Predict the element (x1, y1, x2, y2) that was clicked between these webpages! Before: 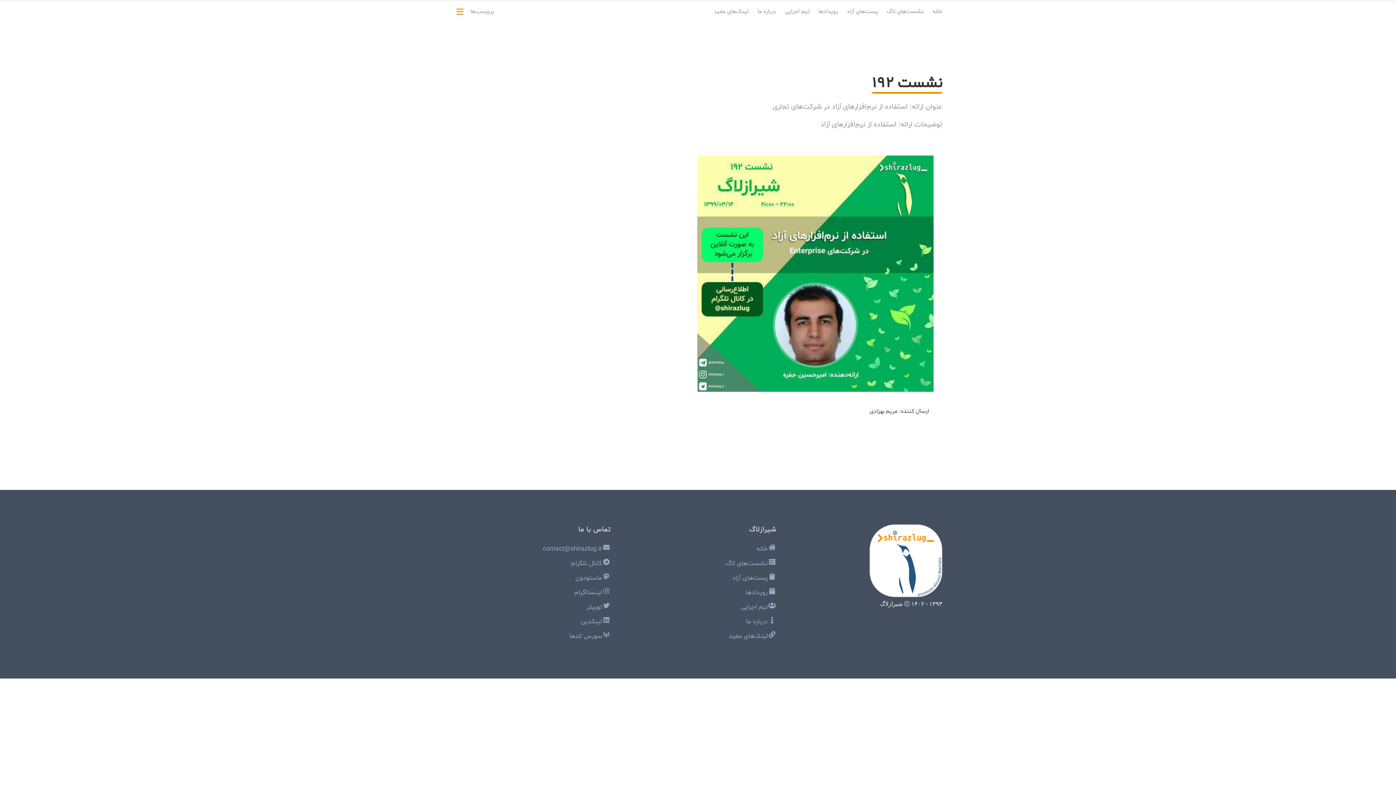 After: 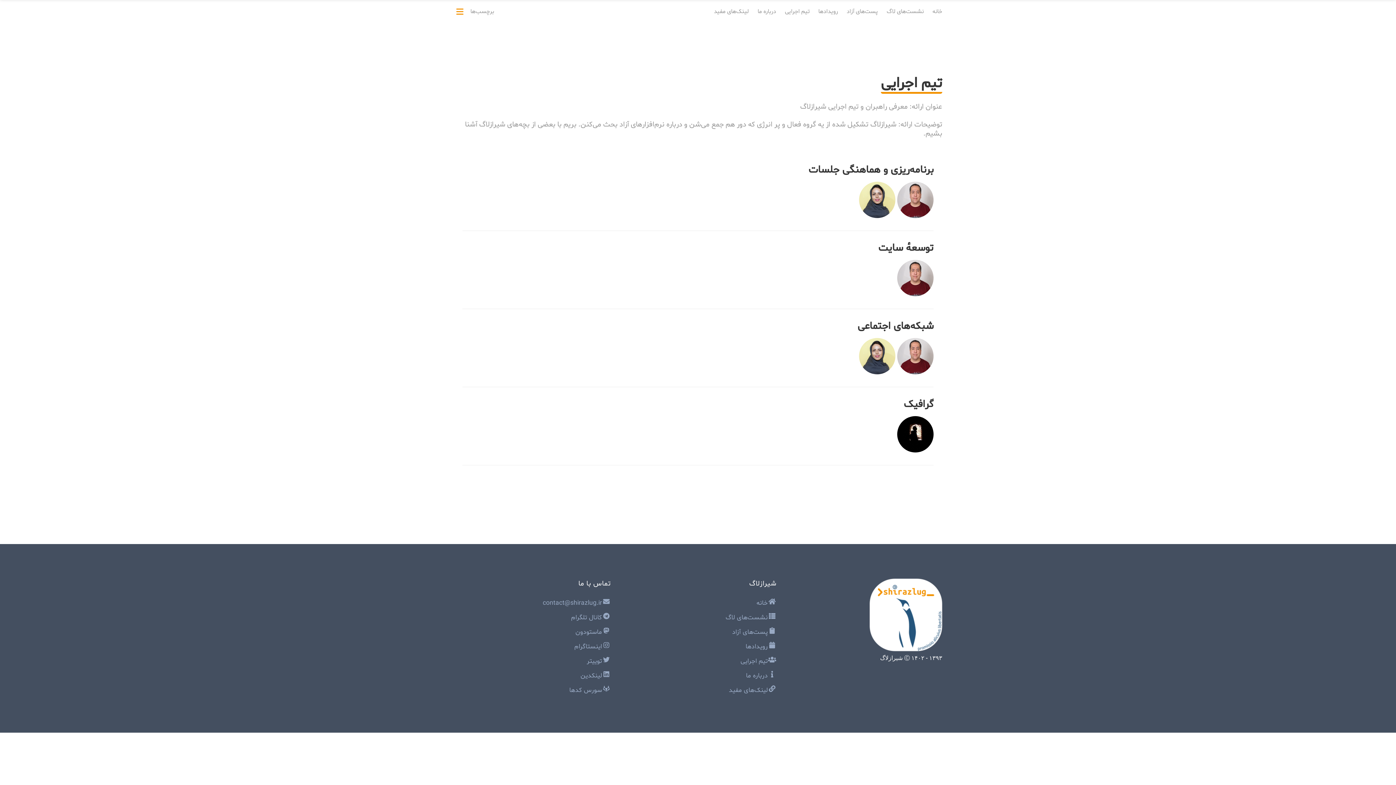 Action: label: تیم اجرایی bbox: (780, 4, 814, 18)